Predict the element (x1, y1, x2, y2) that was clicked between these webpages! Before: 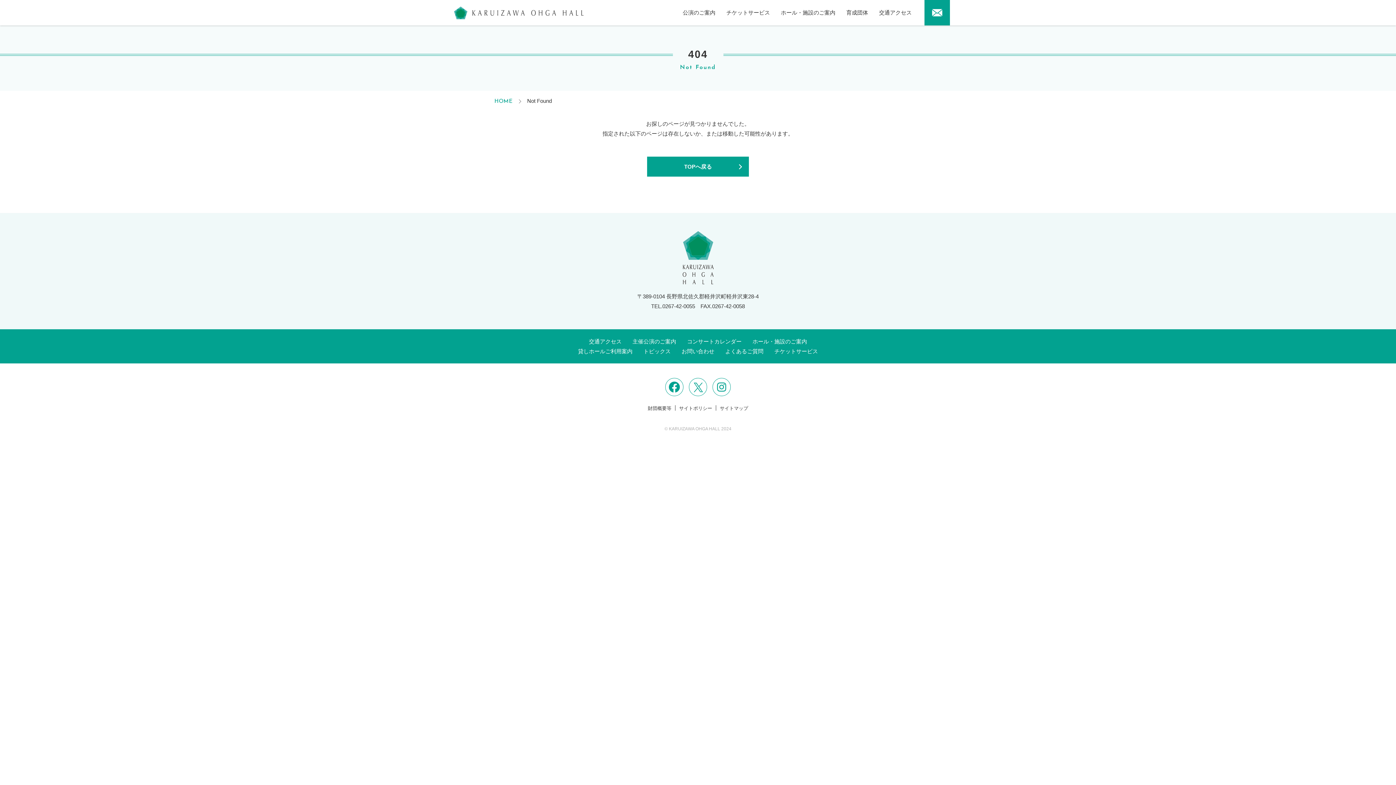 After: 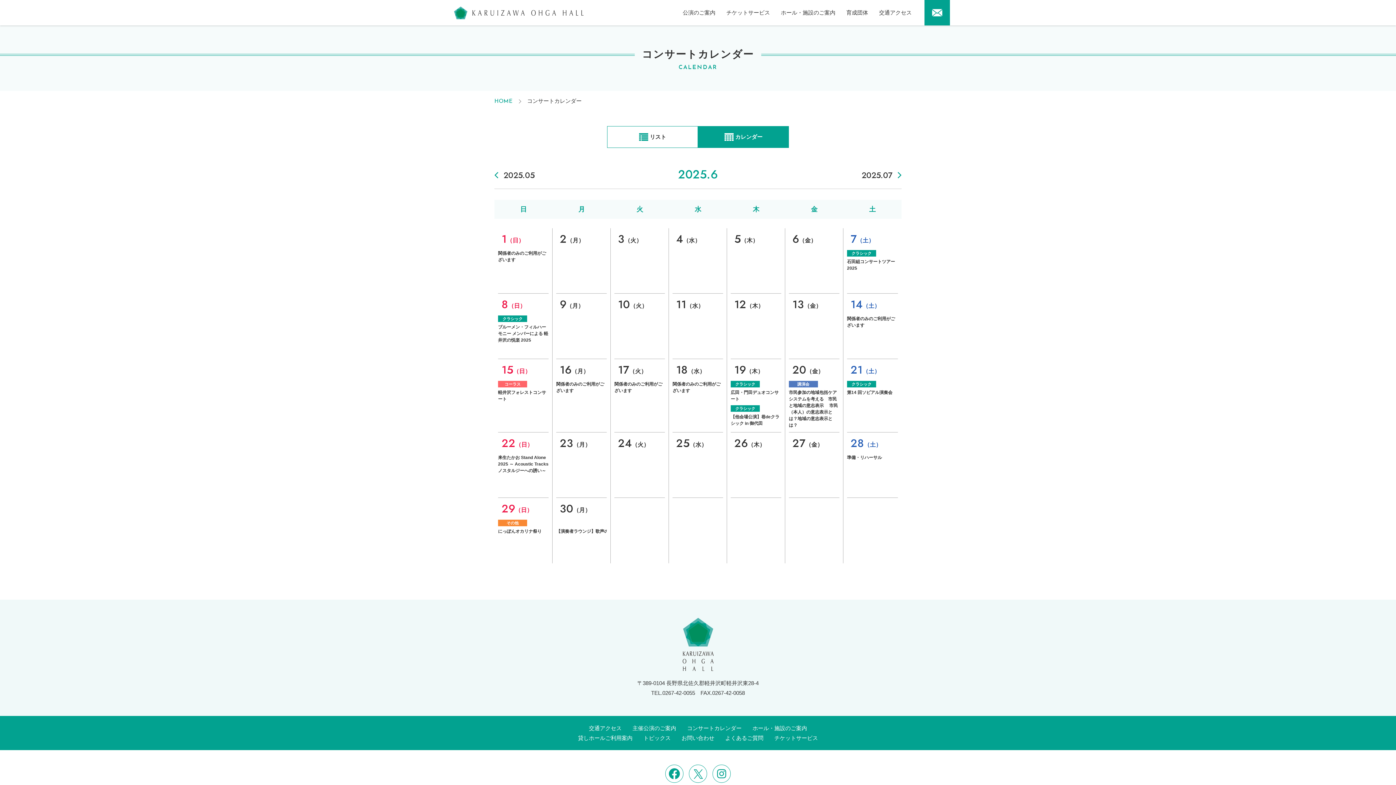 Action: label: コンサートカレンダー bbox: (687, 336, 741, 346)